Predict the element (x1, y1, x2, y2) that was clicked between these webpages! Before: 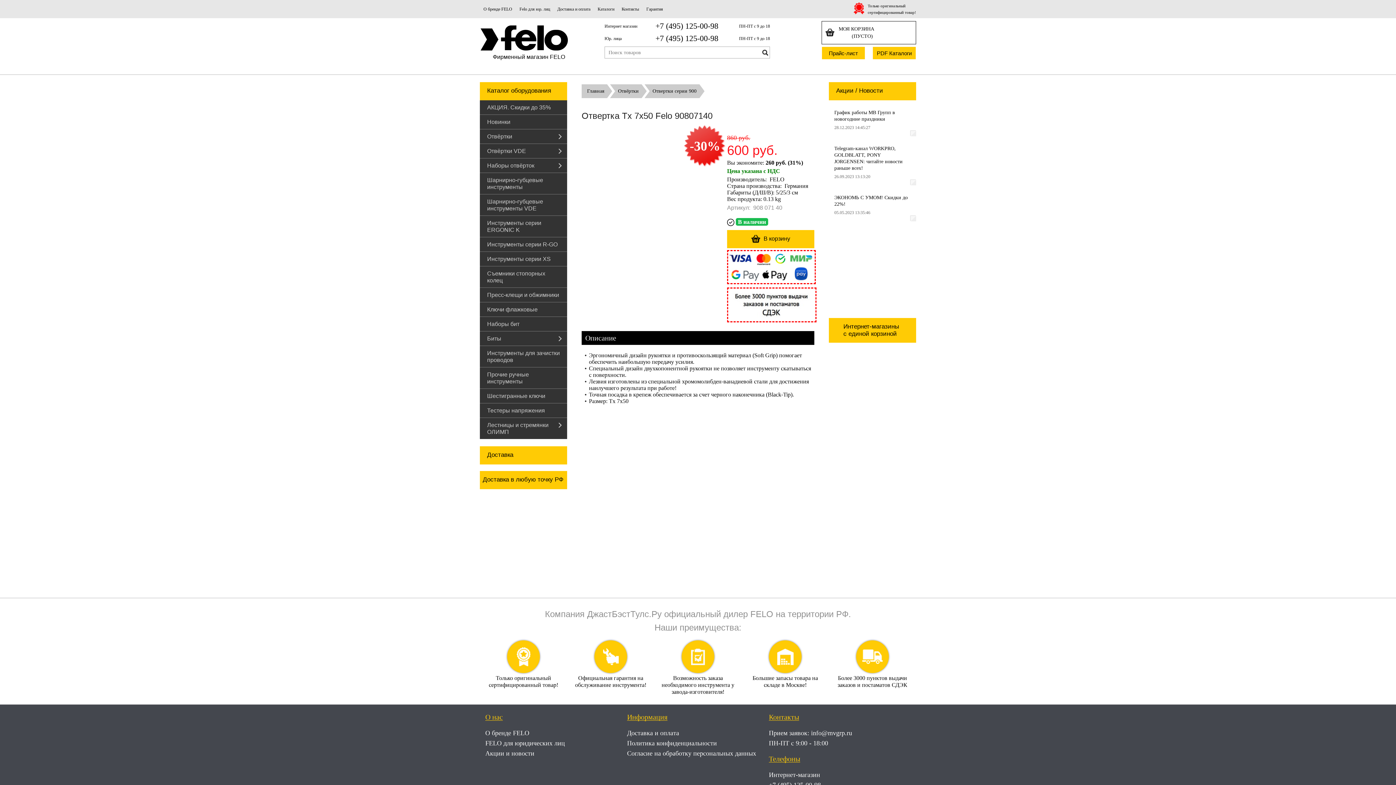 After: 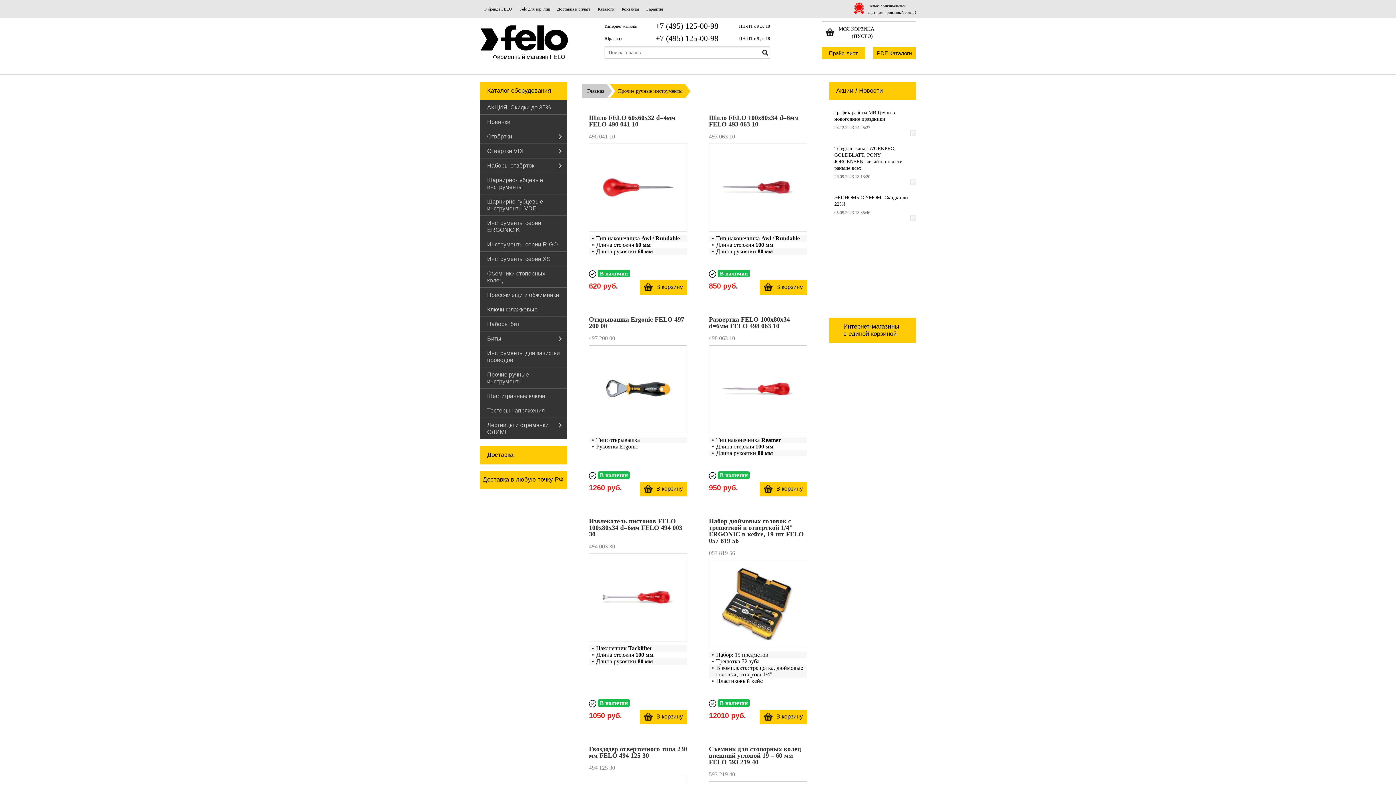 Action: label: Прочие ручные инструменты bbox: (480, 367, 567, 388)